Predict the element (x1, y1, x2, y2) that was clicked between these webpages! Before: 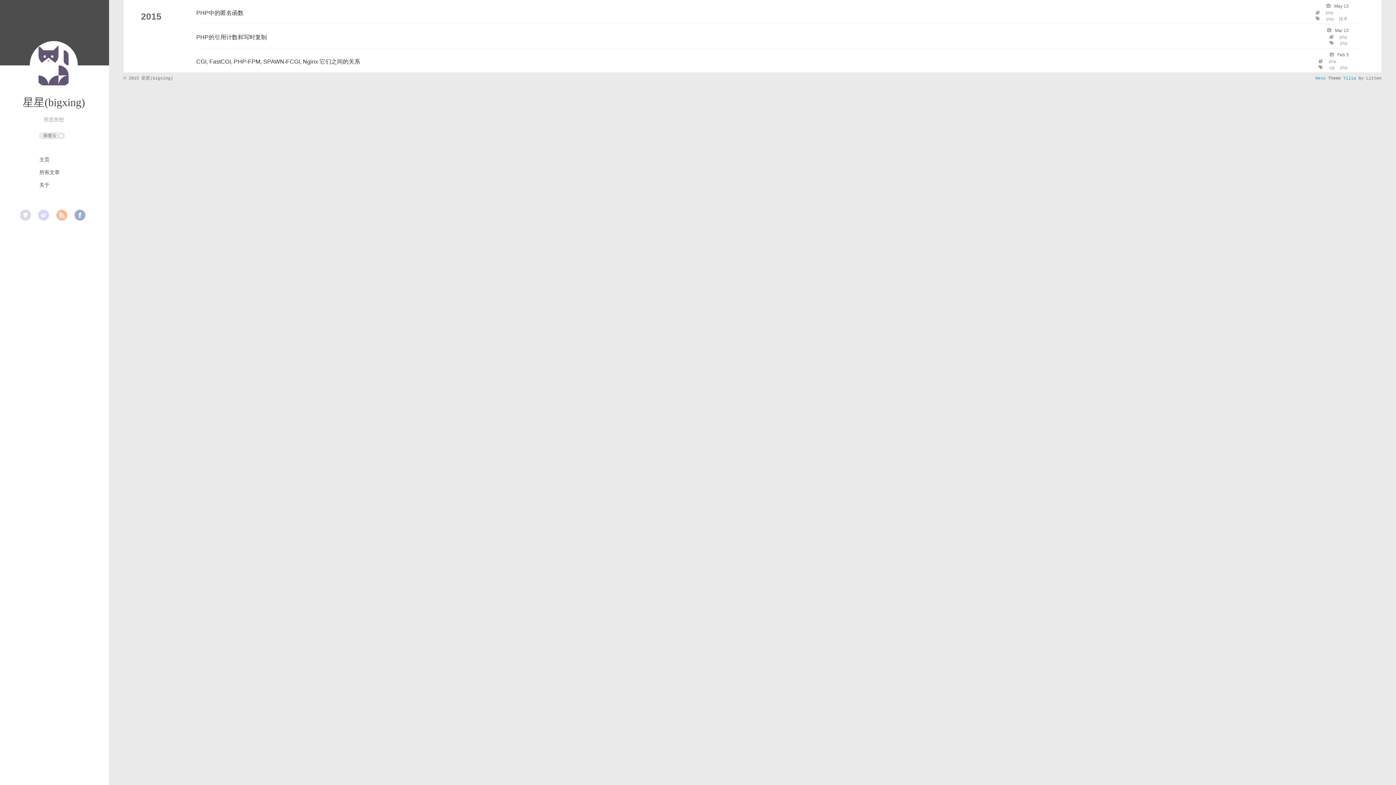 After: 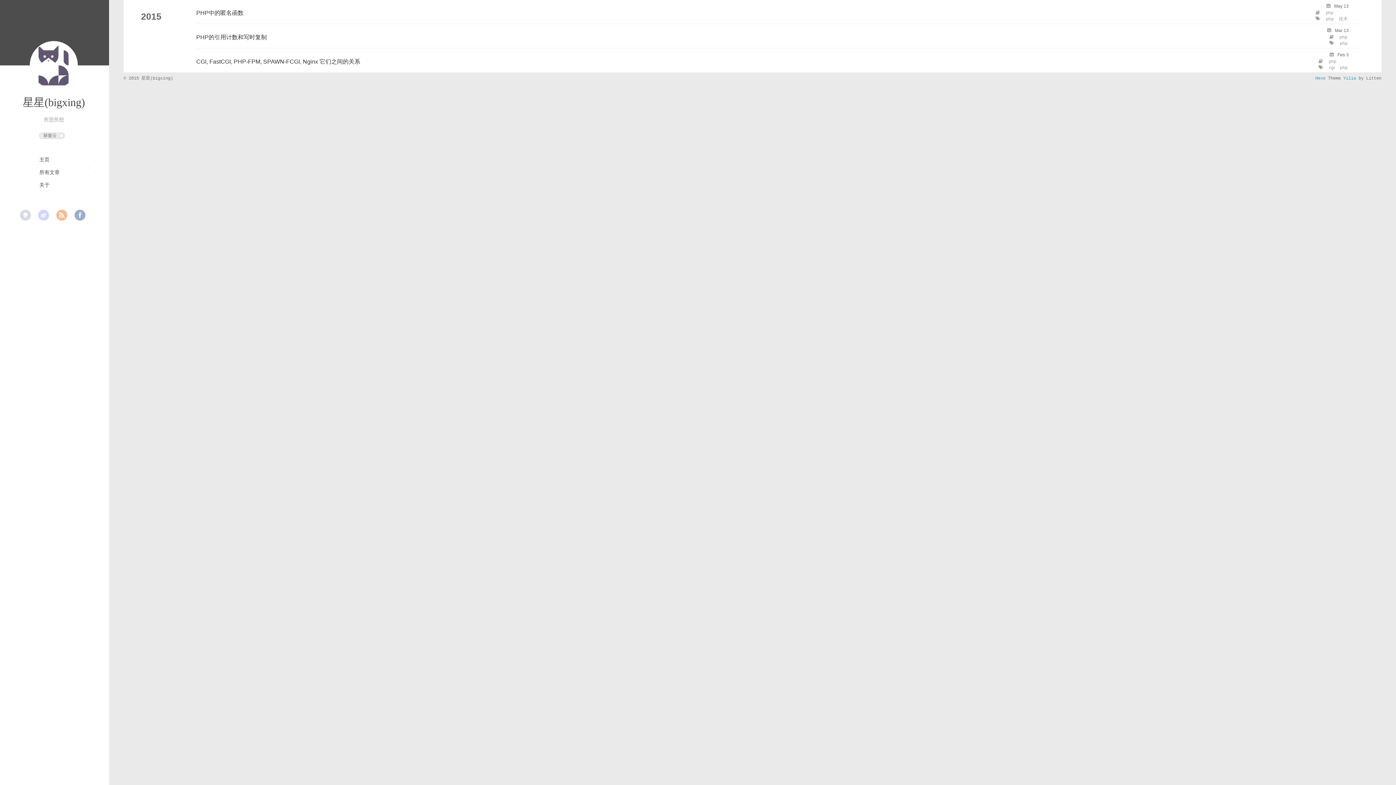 Action: label: php bbox: (1325, 14, 1335, 22)